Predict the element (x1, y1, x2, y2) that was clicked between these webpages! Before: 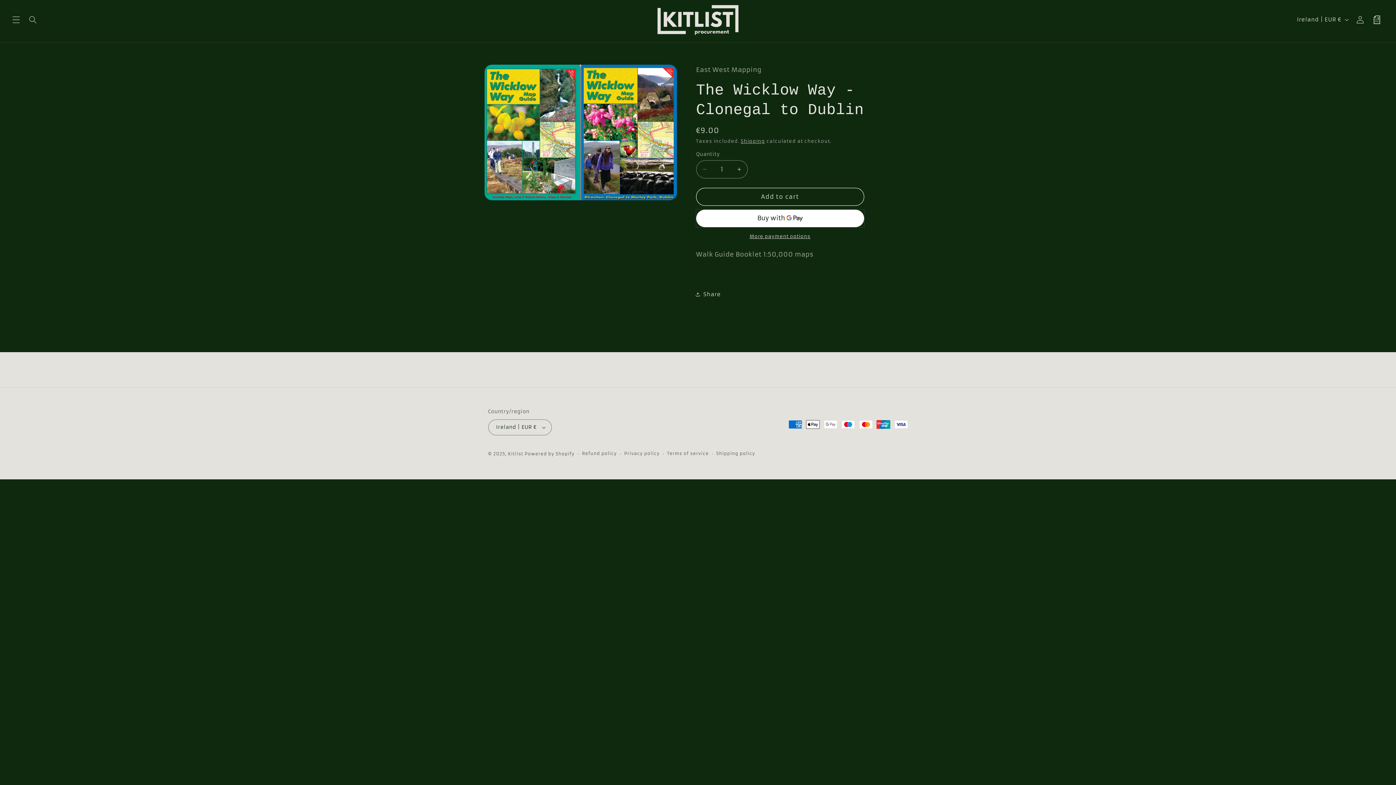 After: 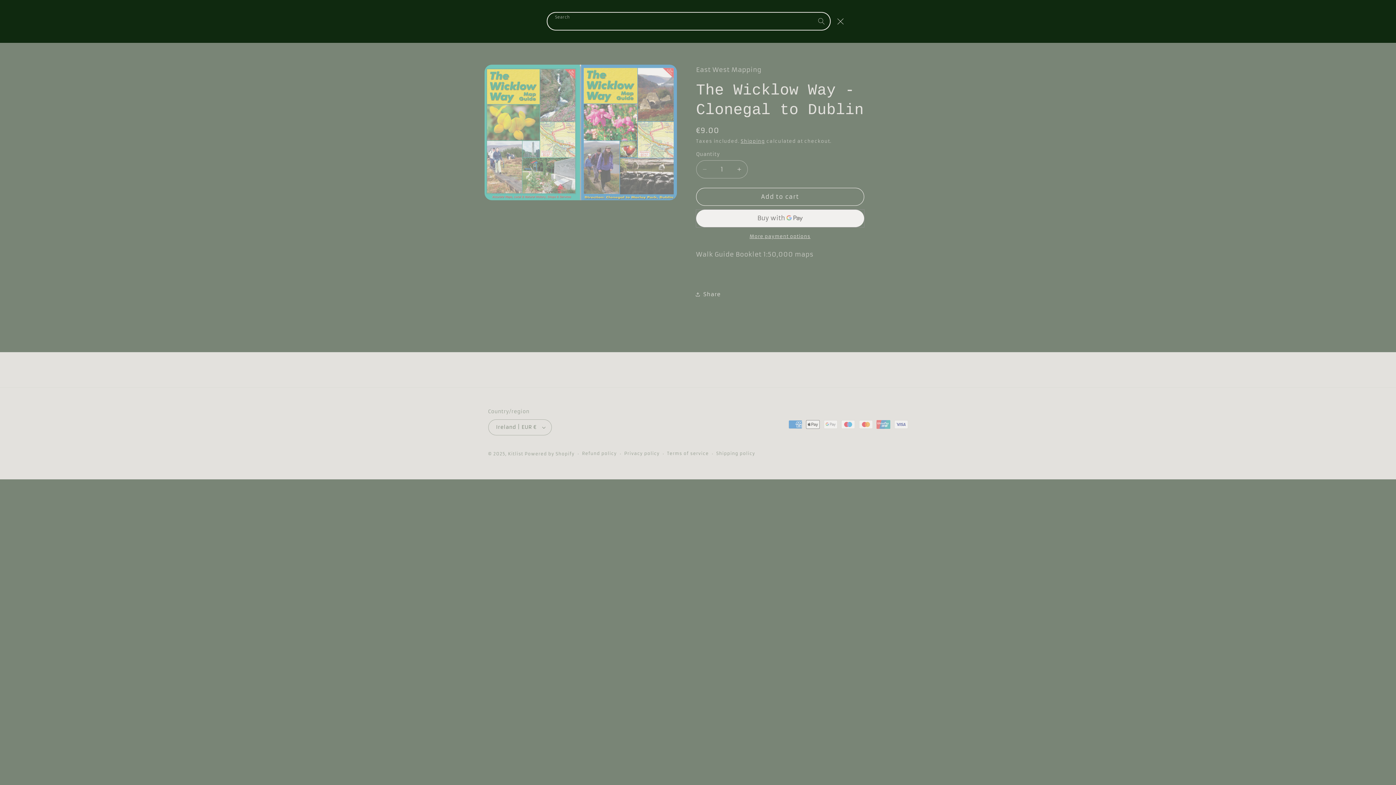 Action: bbox: (24, 11, 41, 28) label: Search